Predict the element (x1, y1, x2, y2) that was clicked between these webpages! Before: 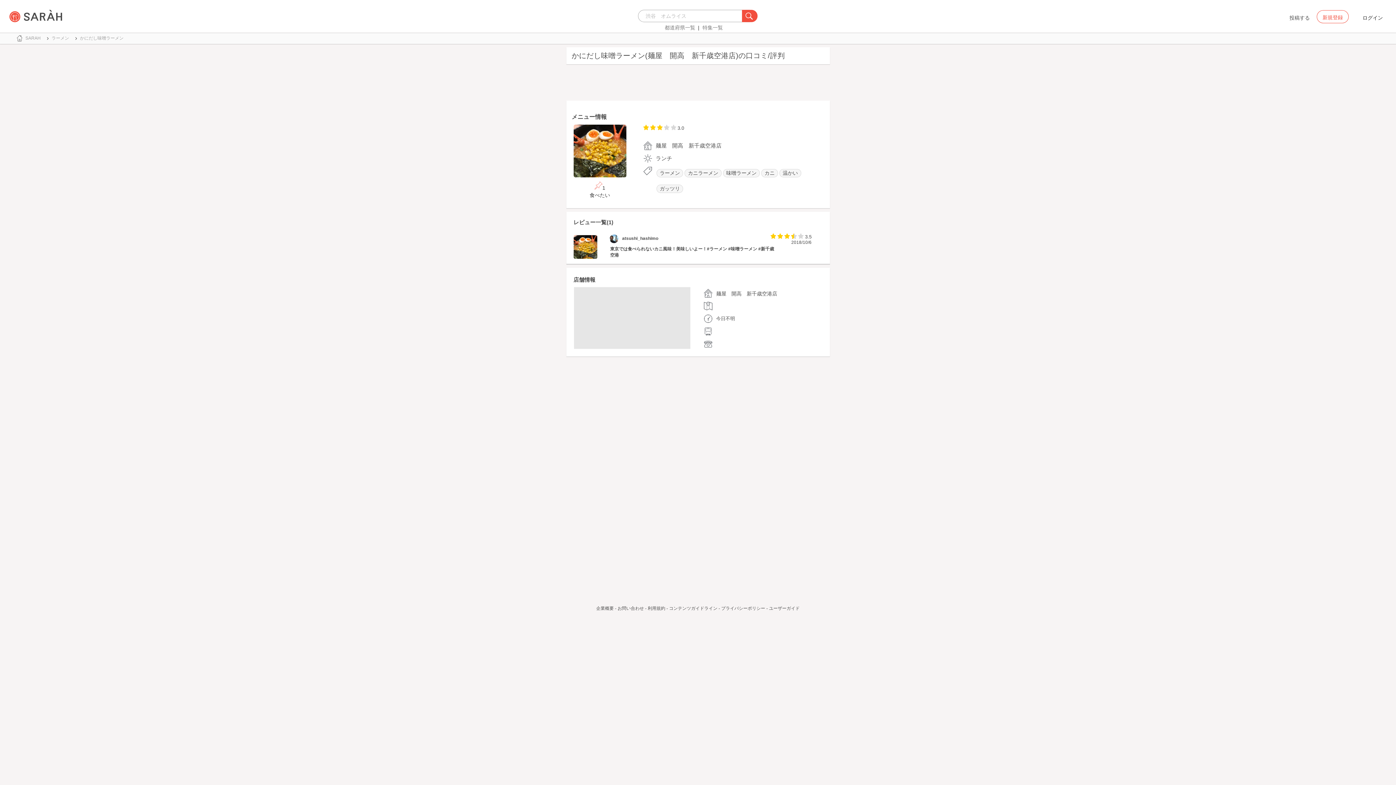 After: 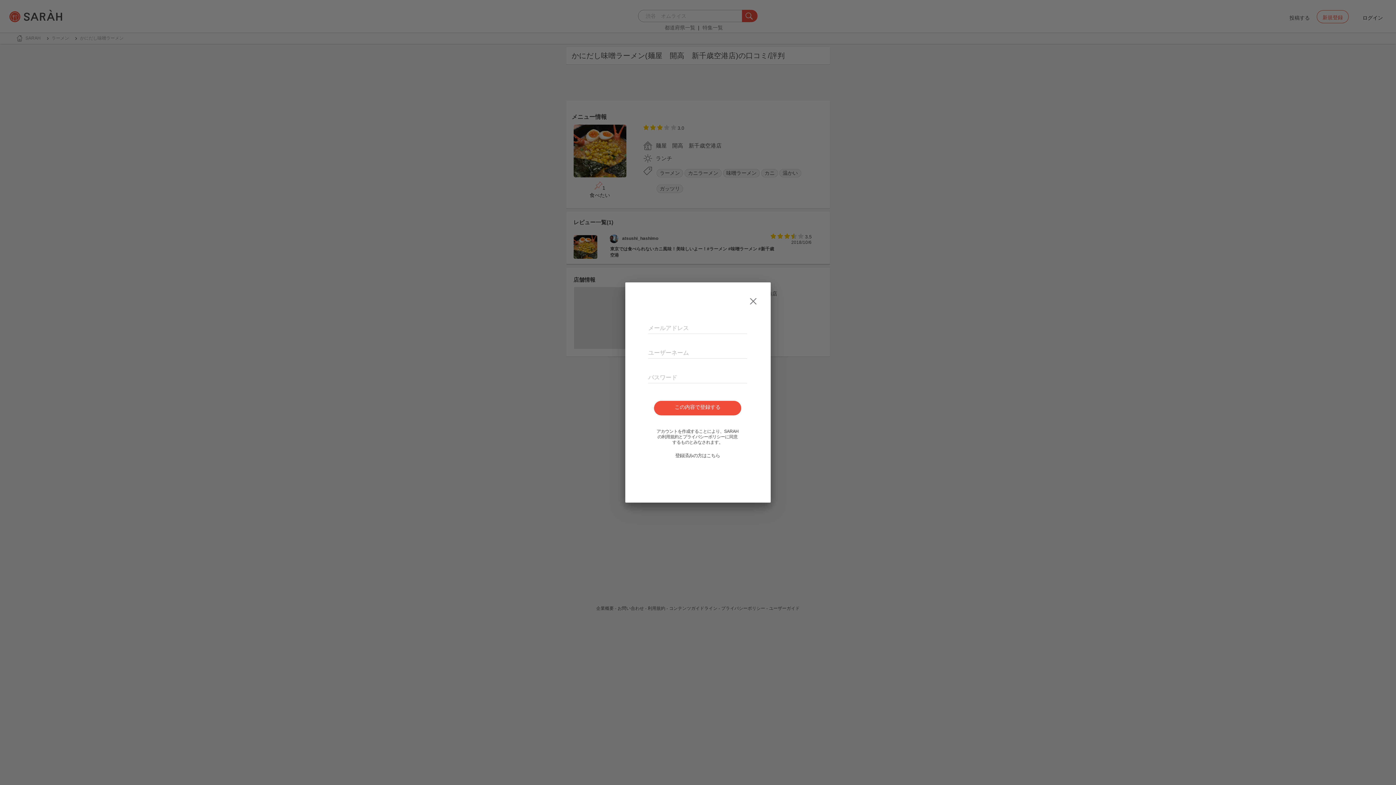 Action: bbox: (1317, 10, 1349, 23) label: 新規登録